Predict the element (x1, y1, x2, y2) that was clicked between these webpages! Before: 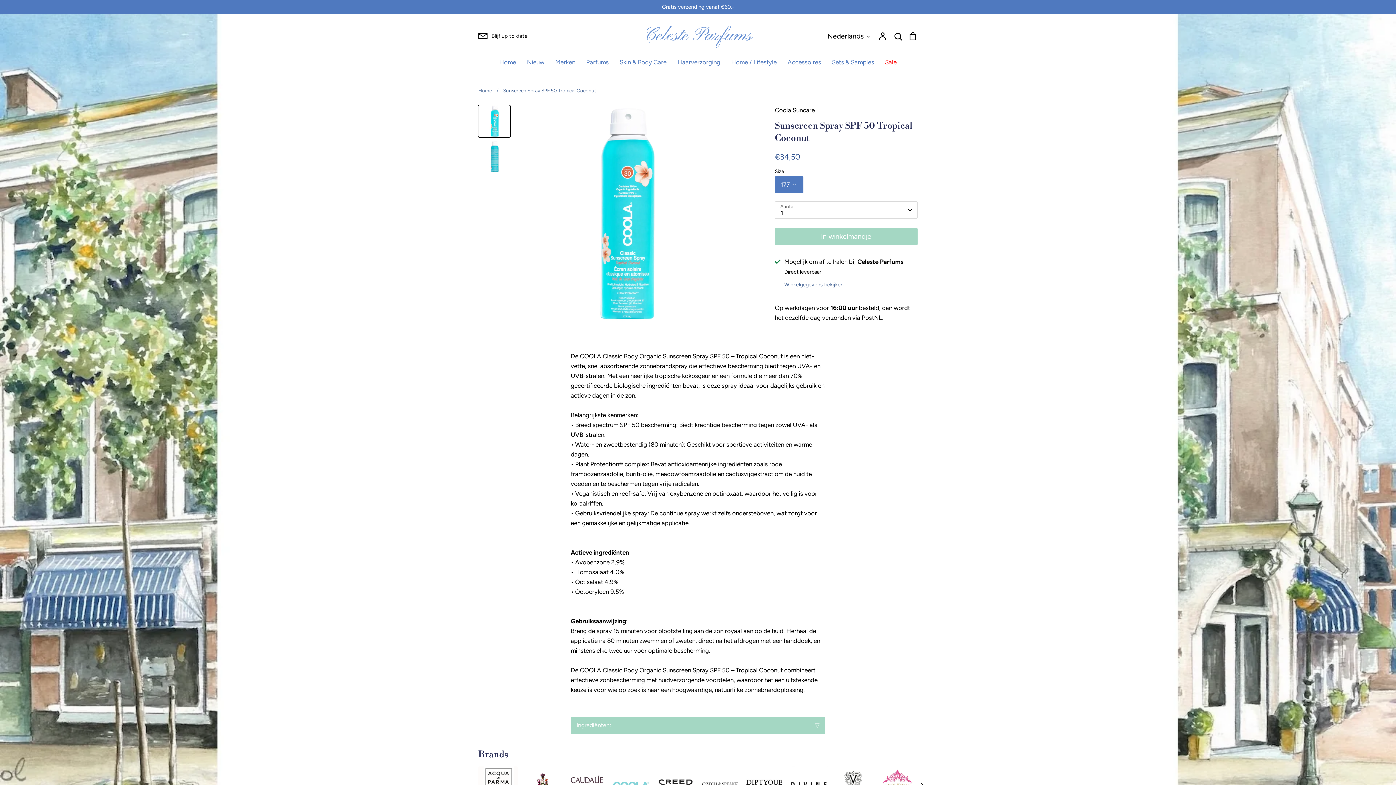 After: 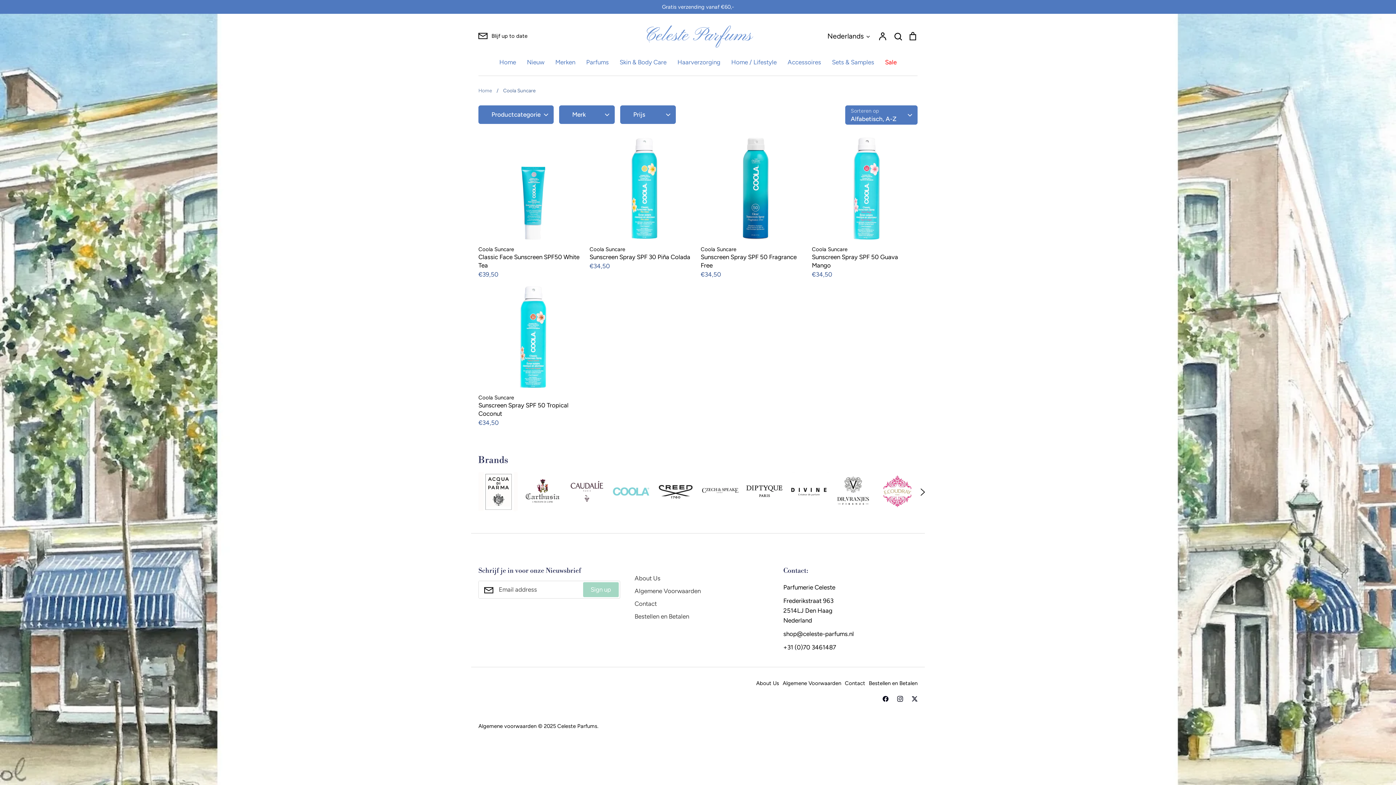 Action: bbox: (775, 106, 815, 113) label: Coola Suncare